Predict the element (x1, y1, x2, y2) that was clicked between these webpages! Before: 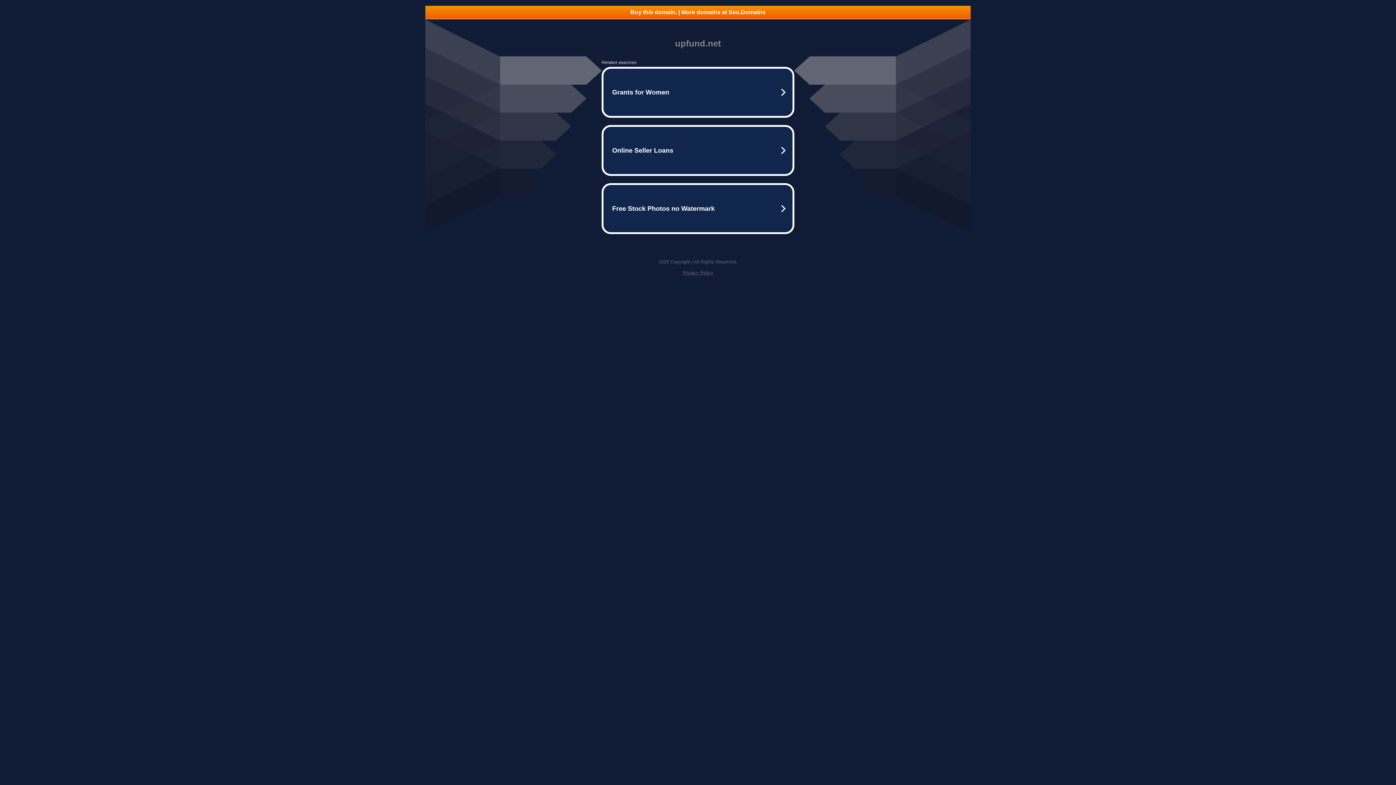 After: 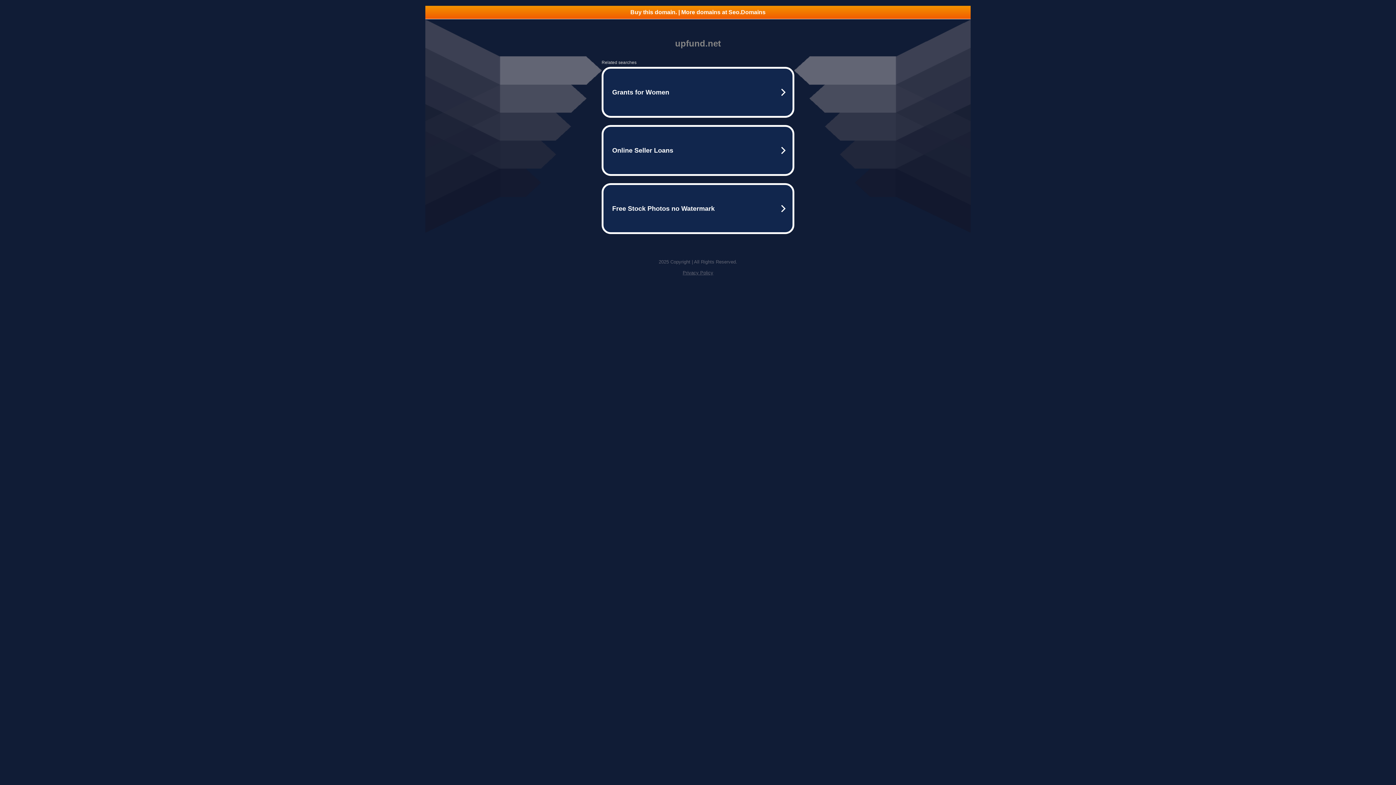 Action: bbox: (682, 270, 713, 275) label: Privacy Policy